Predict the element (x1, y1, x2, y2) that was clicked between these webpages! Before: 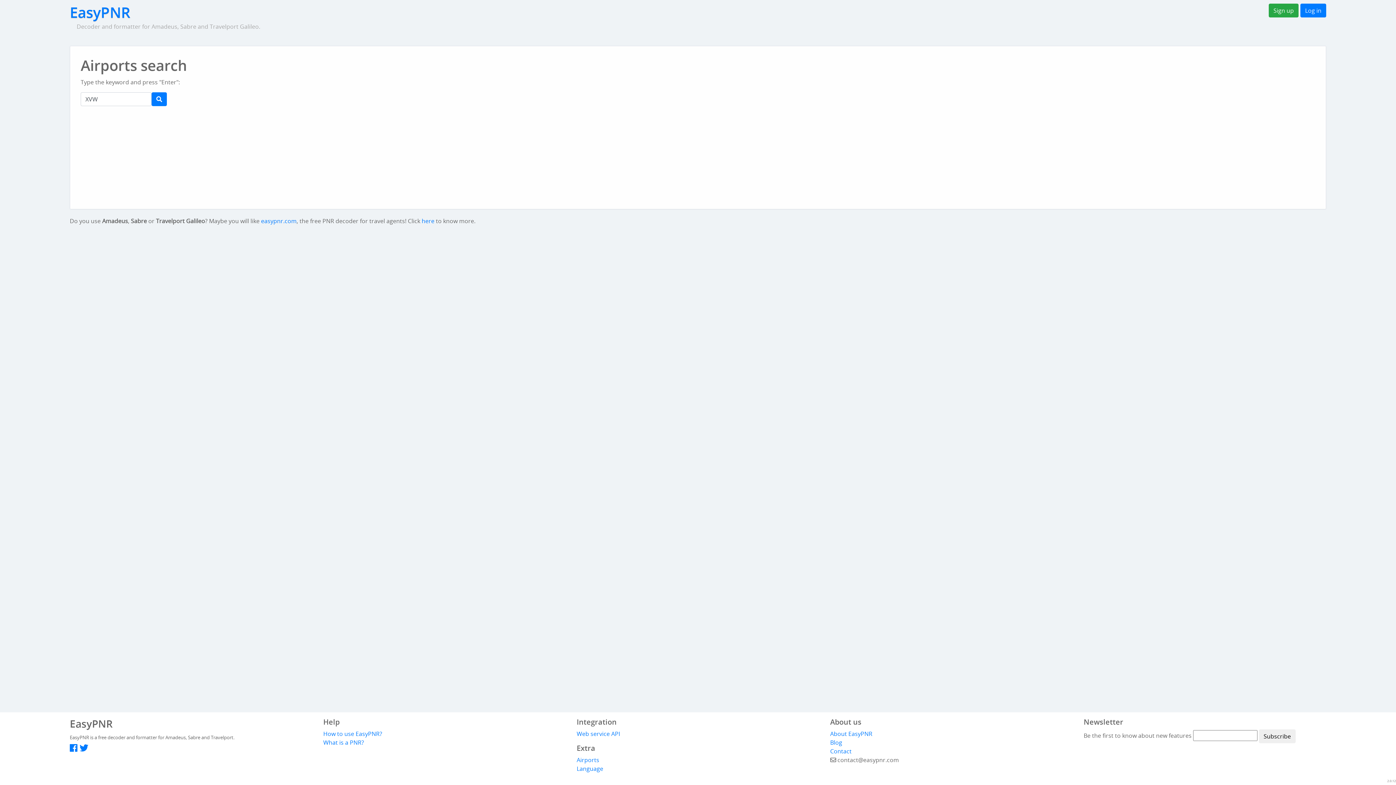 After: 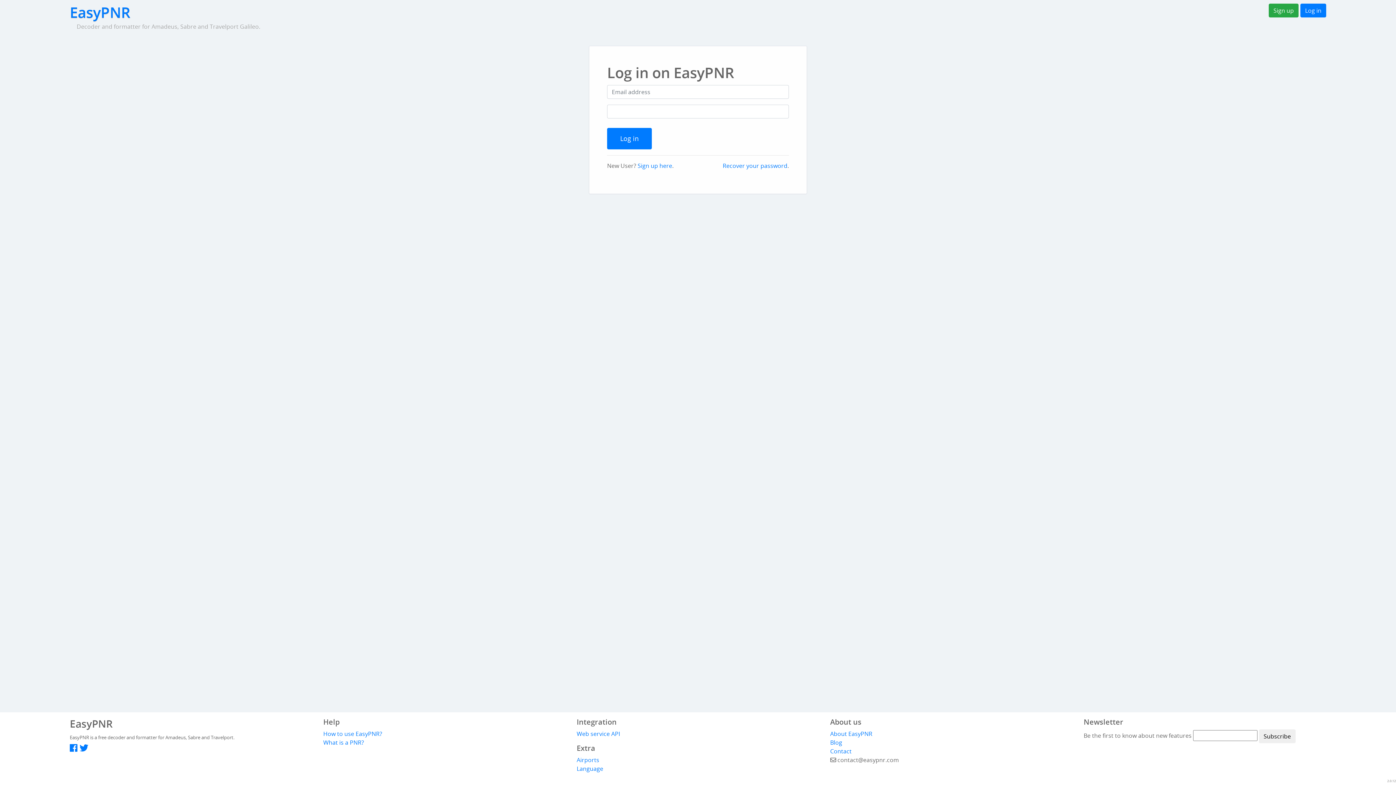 Action: bbox: (1300, 3, 1326, 17) label: Log in